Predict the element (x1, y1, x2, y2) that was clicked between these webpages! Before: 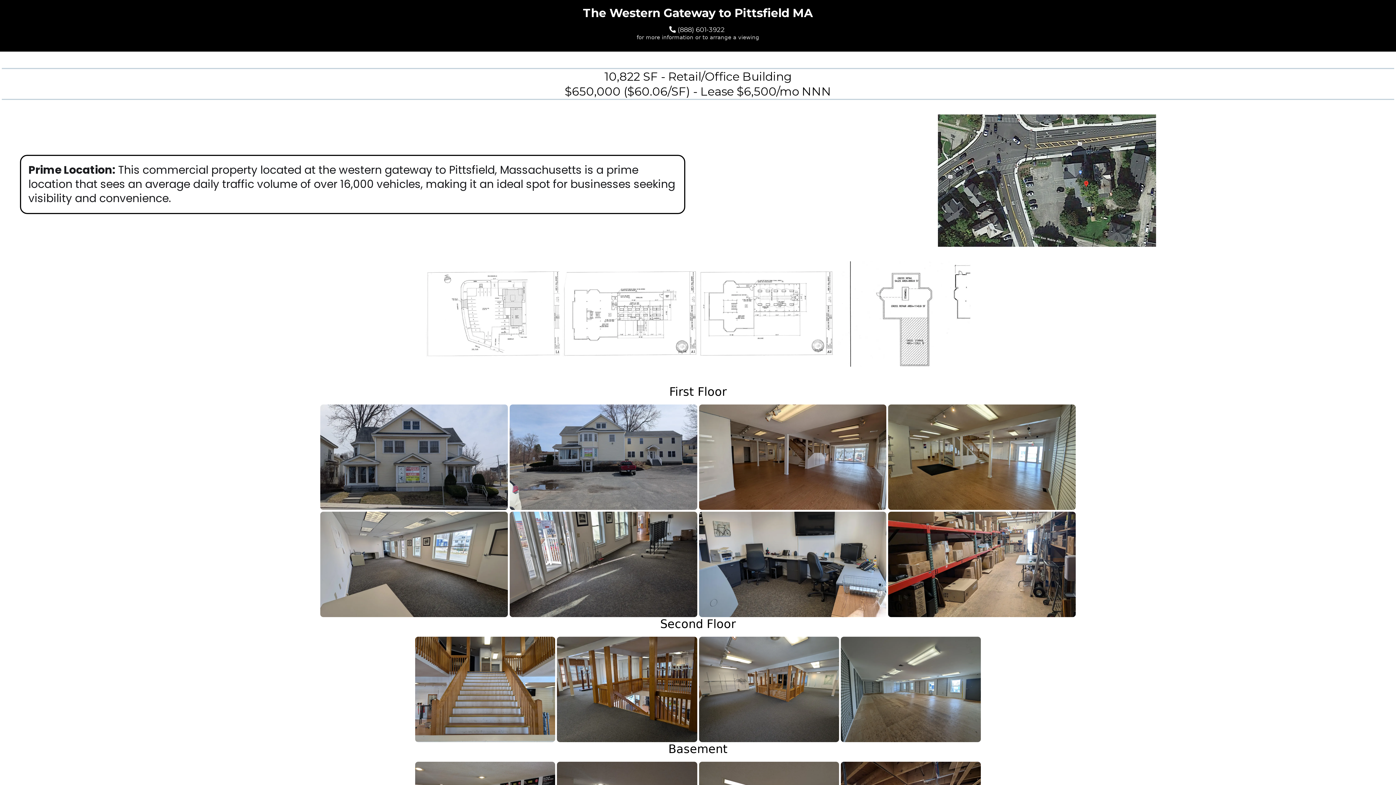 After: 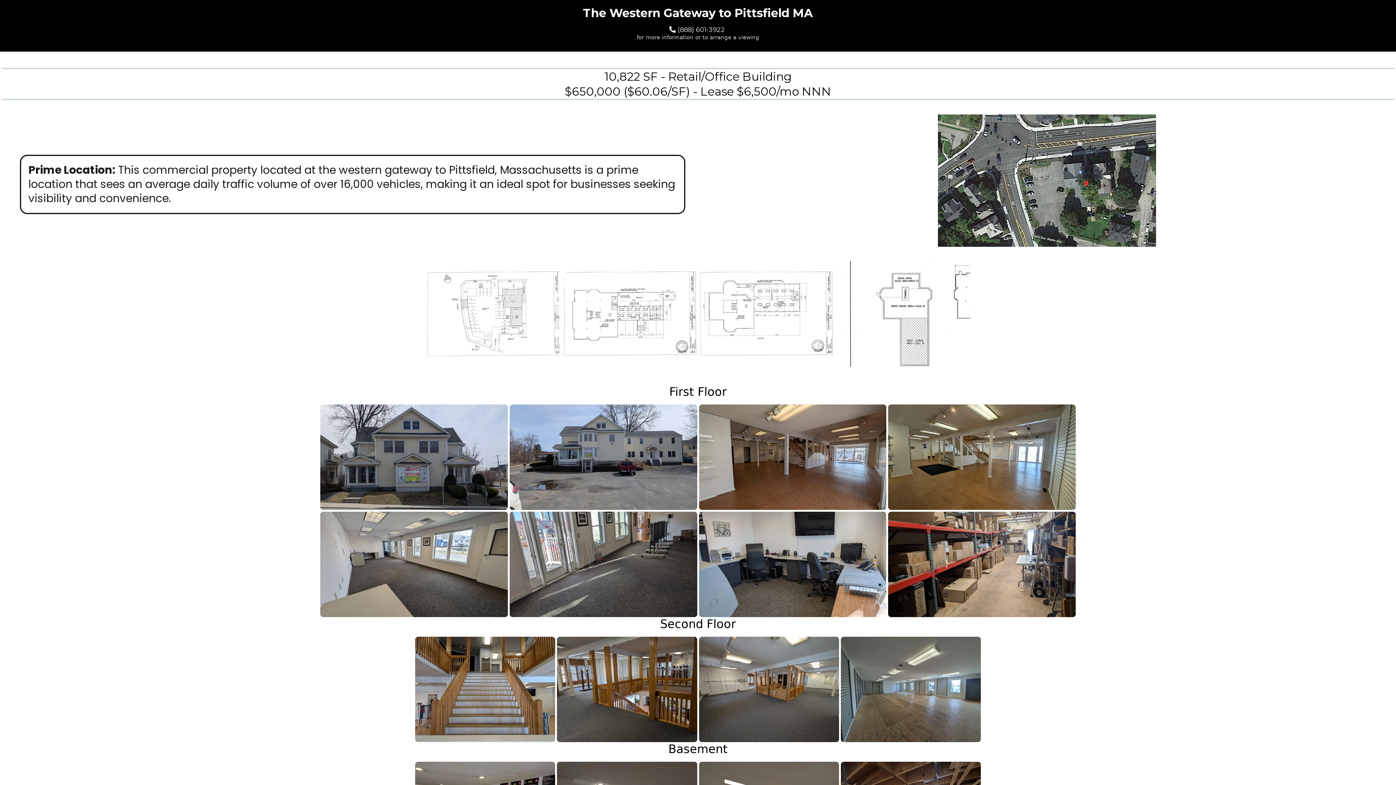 Action: label: (888) 601-3922 for more information or to arrange a viewing bbox: (629, 20, 766, 46)